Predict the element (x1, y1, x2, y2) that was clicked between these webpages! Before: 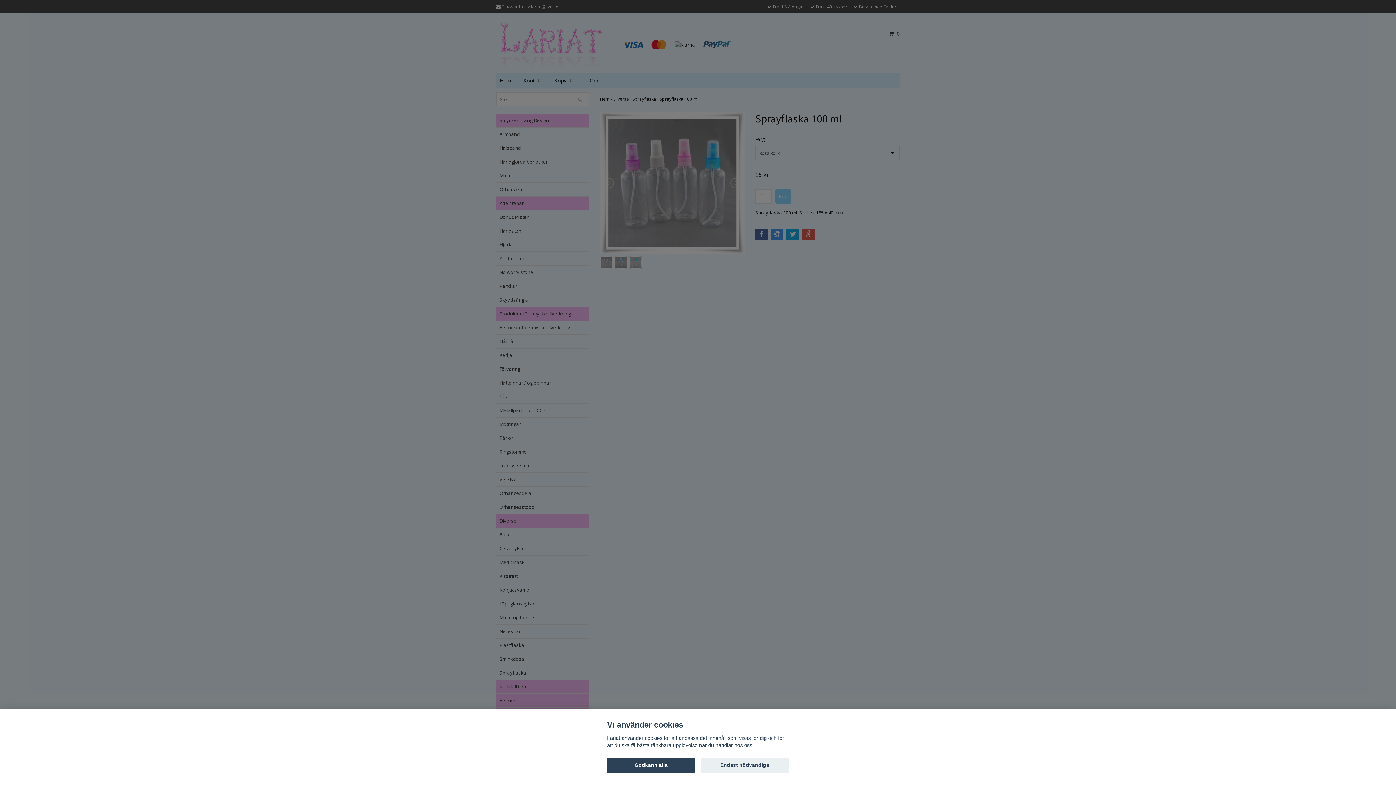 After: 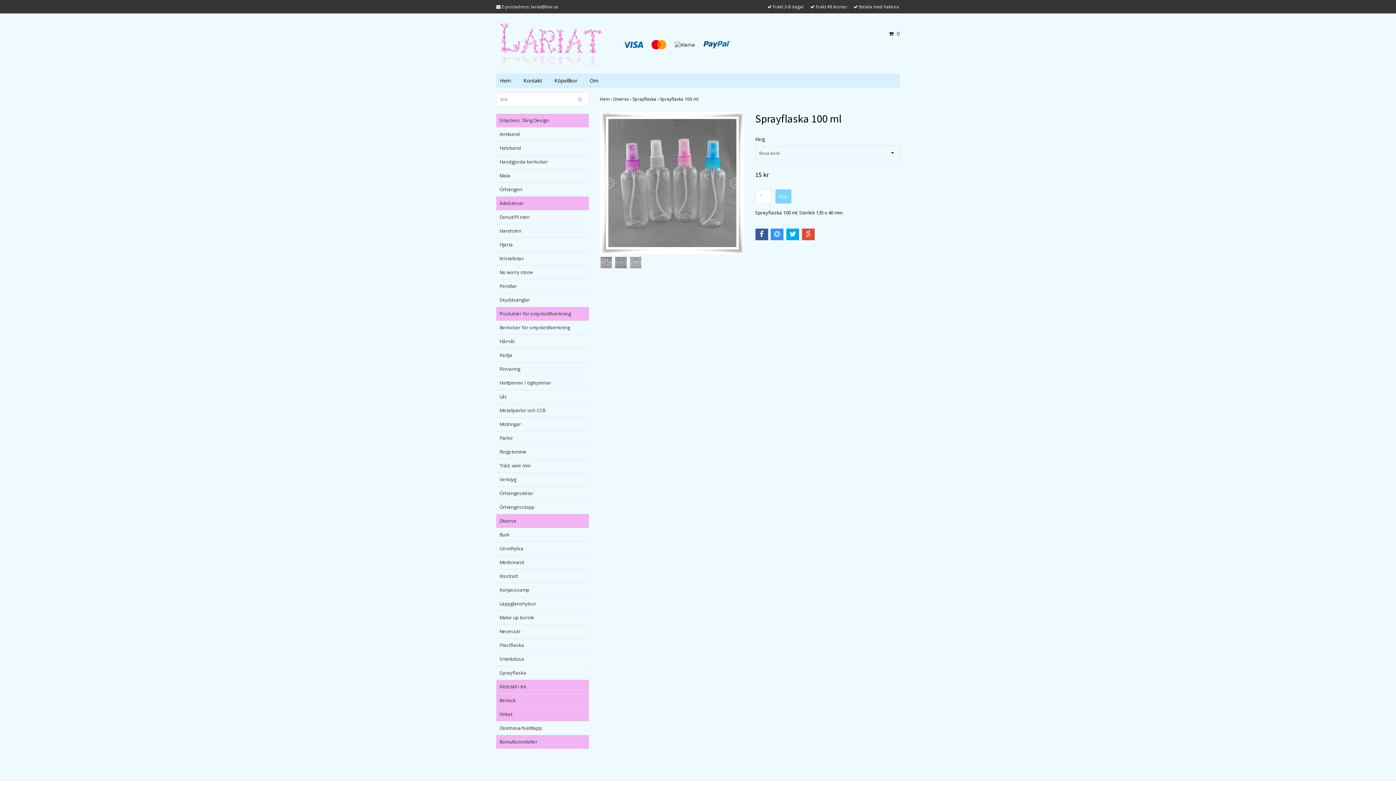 Action: bbox: (607, 758, 695, 773) label: Godkänn alla